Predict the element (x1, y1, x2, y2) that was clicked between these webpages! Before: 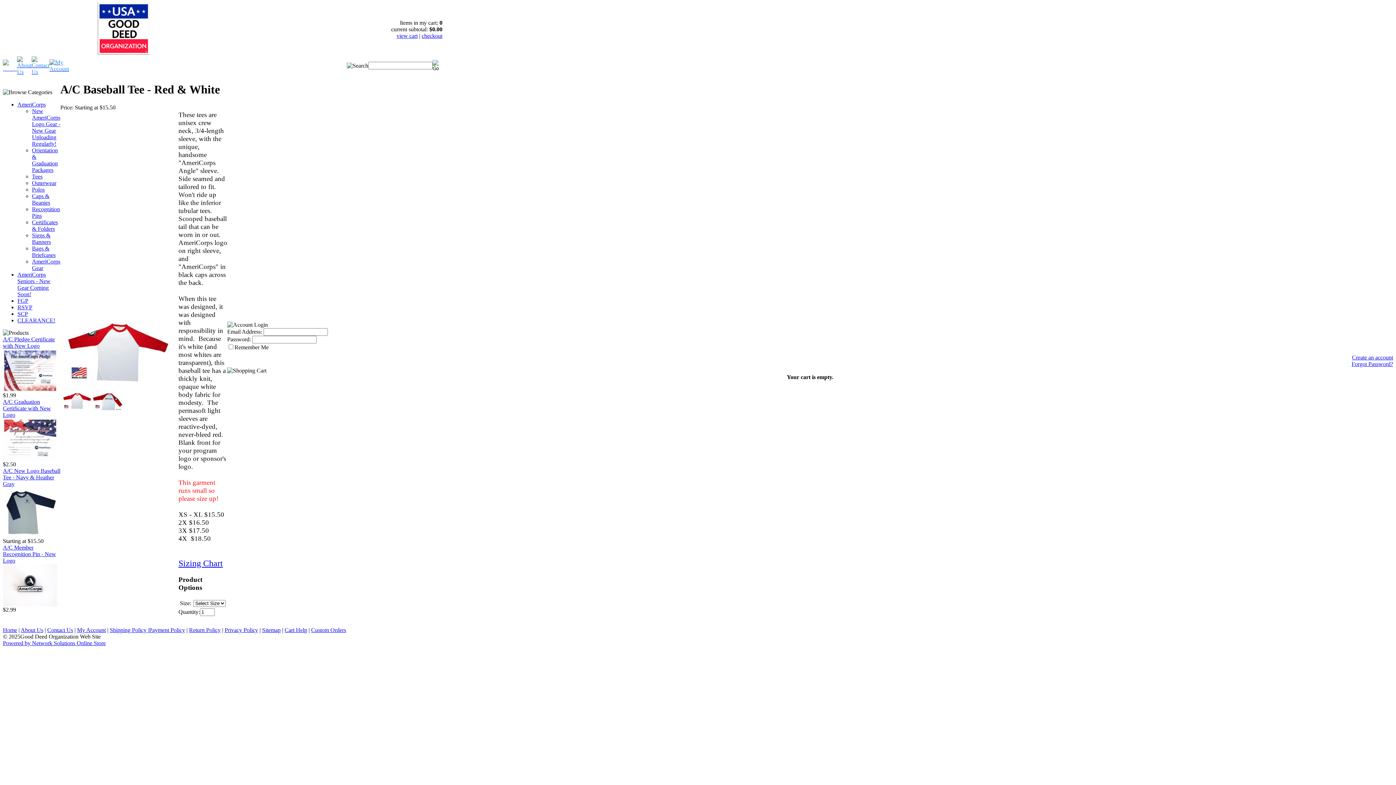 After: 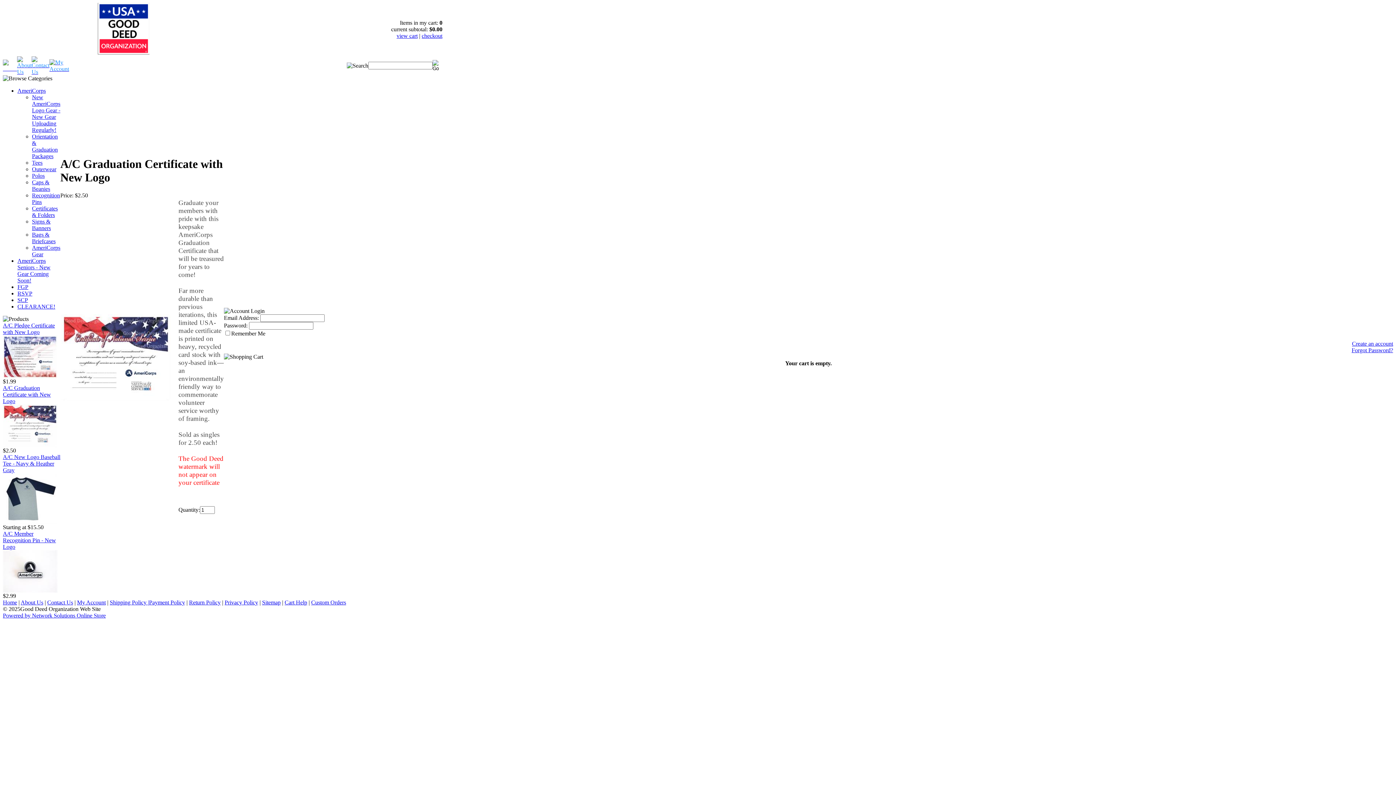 Action: label: A/C Graduation Certificate with New Logo bbox: (2, 398, 50, 418)